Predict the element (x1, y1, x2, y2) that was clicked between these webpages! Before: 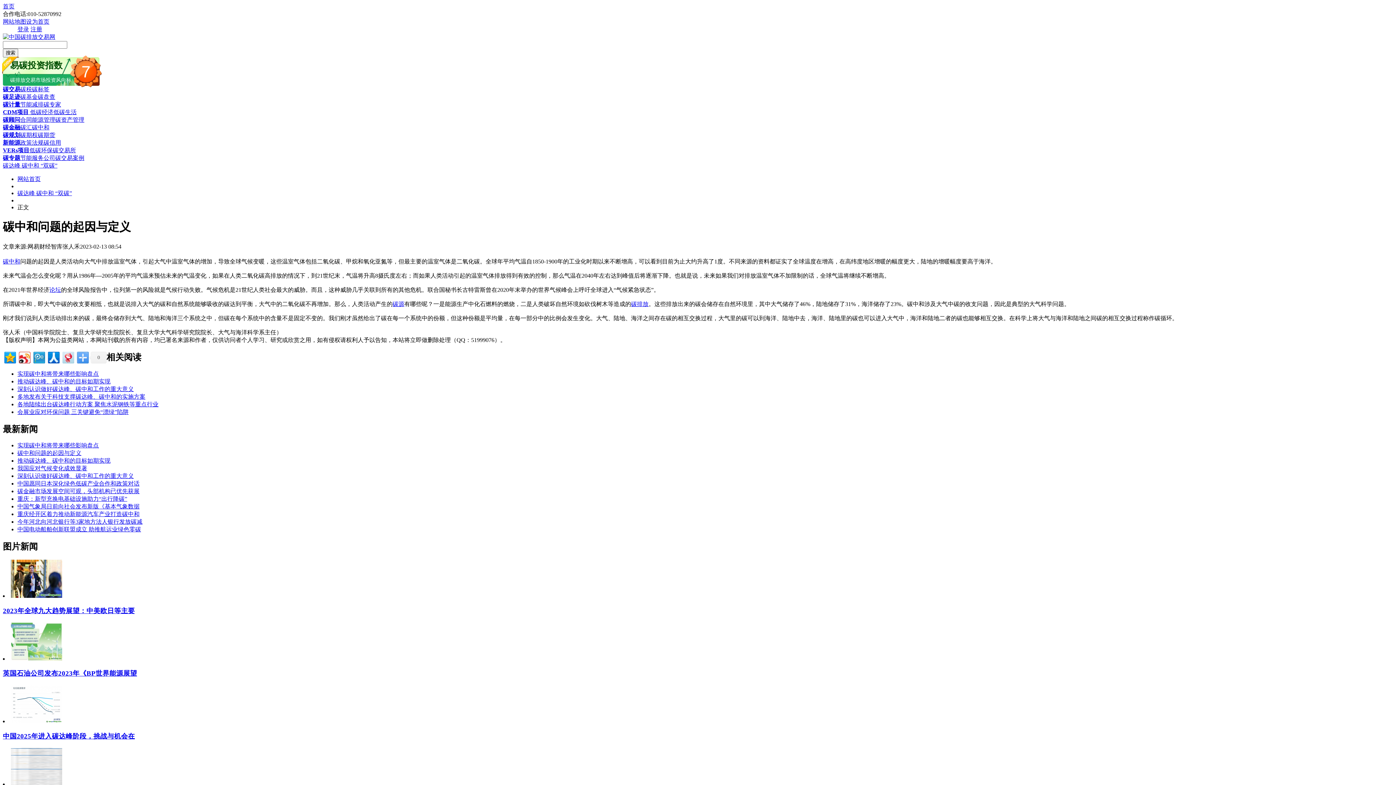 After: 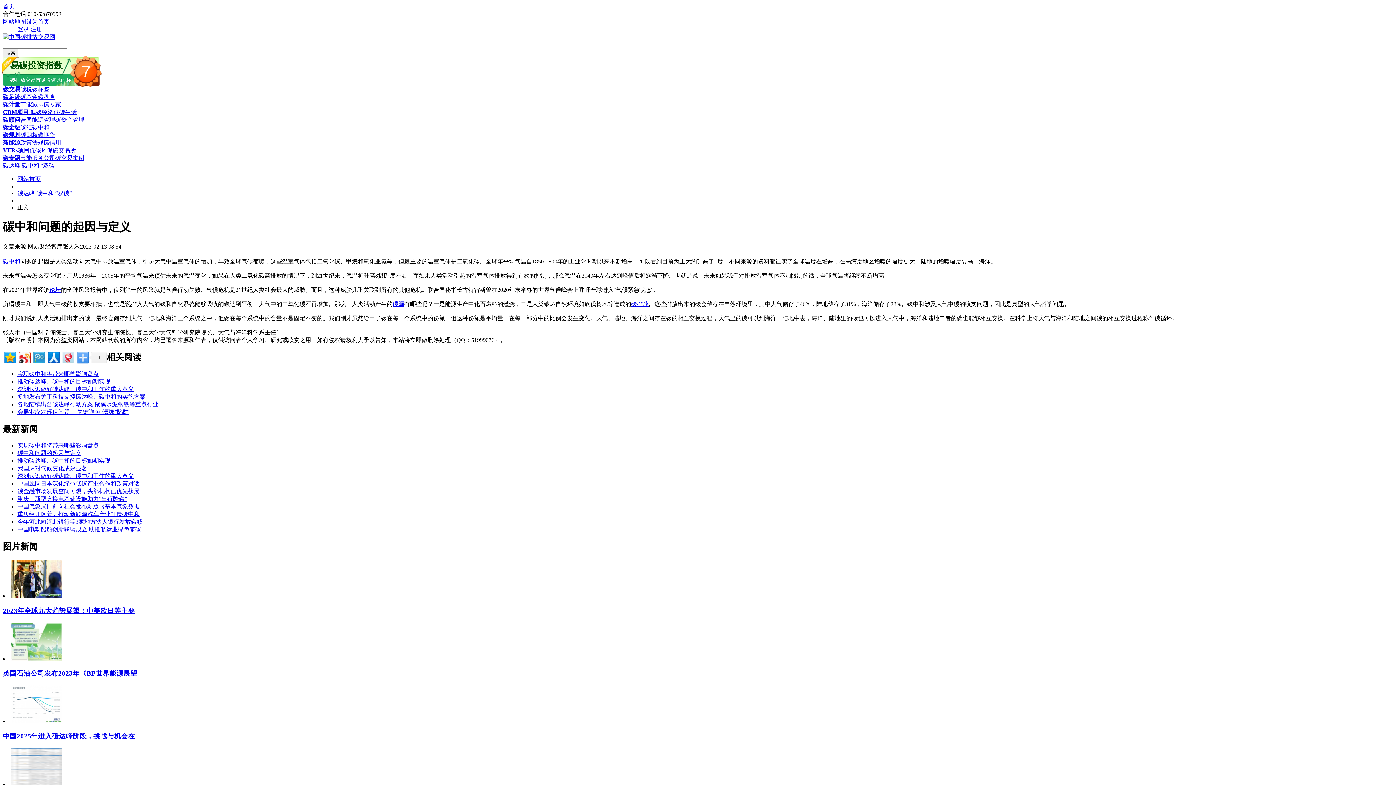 Action: label: 英国石油公司发布2023年《BP世界能源展望 bbox: (2, 669, 137, 677)